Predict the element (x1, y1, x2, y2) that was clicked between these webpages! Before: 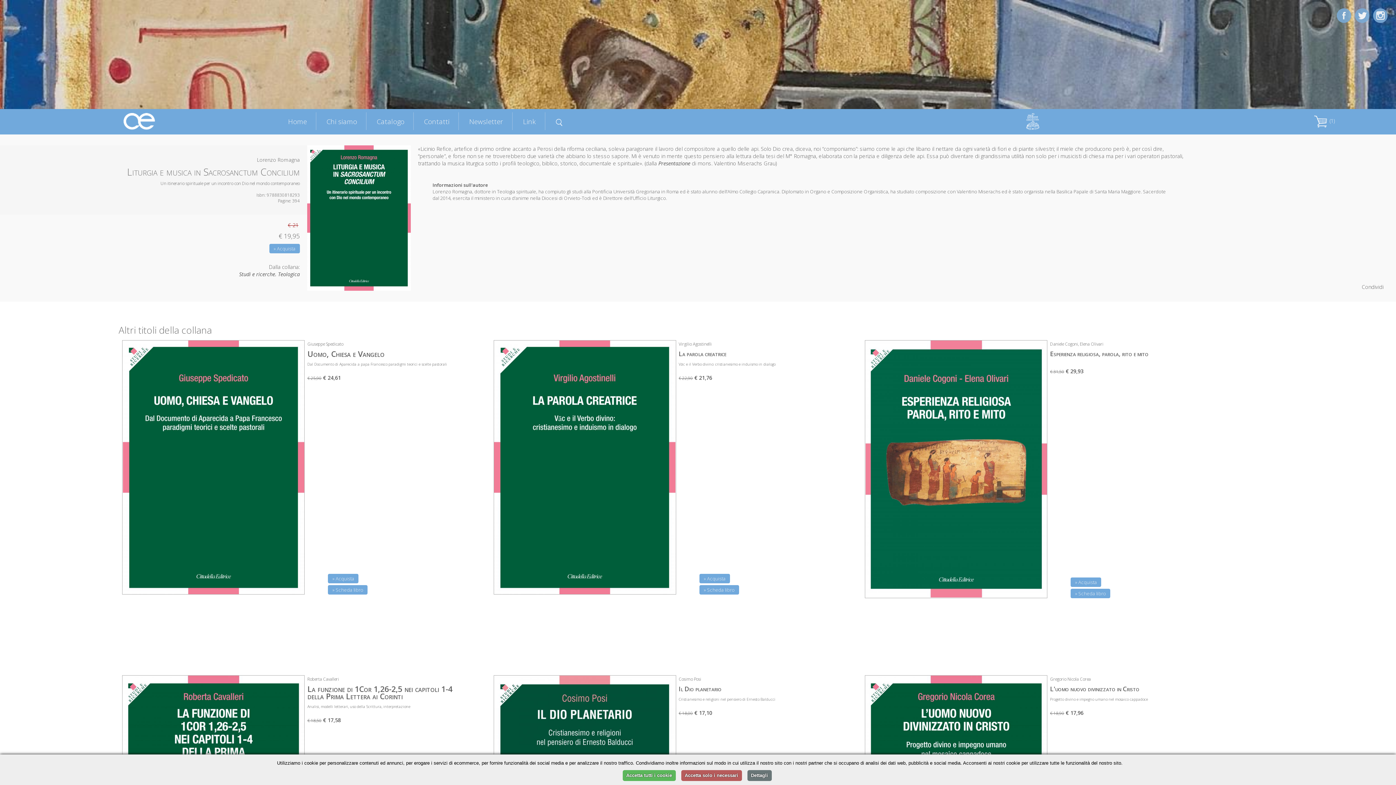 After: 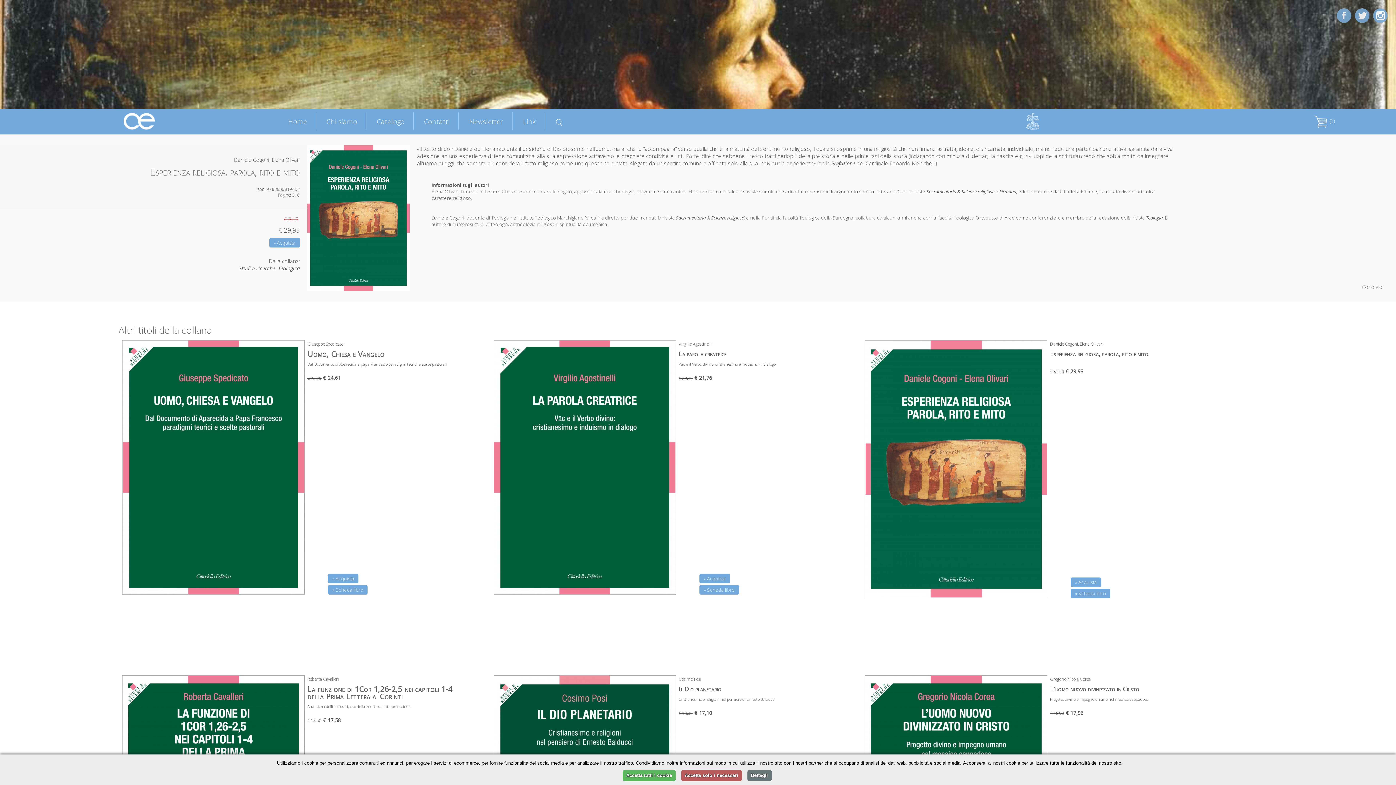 Action: label: Esperienza religiosa, parola, rito e mito bbox: (1050, 349, 1148, 358)